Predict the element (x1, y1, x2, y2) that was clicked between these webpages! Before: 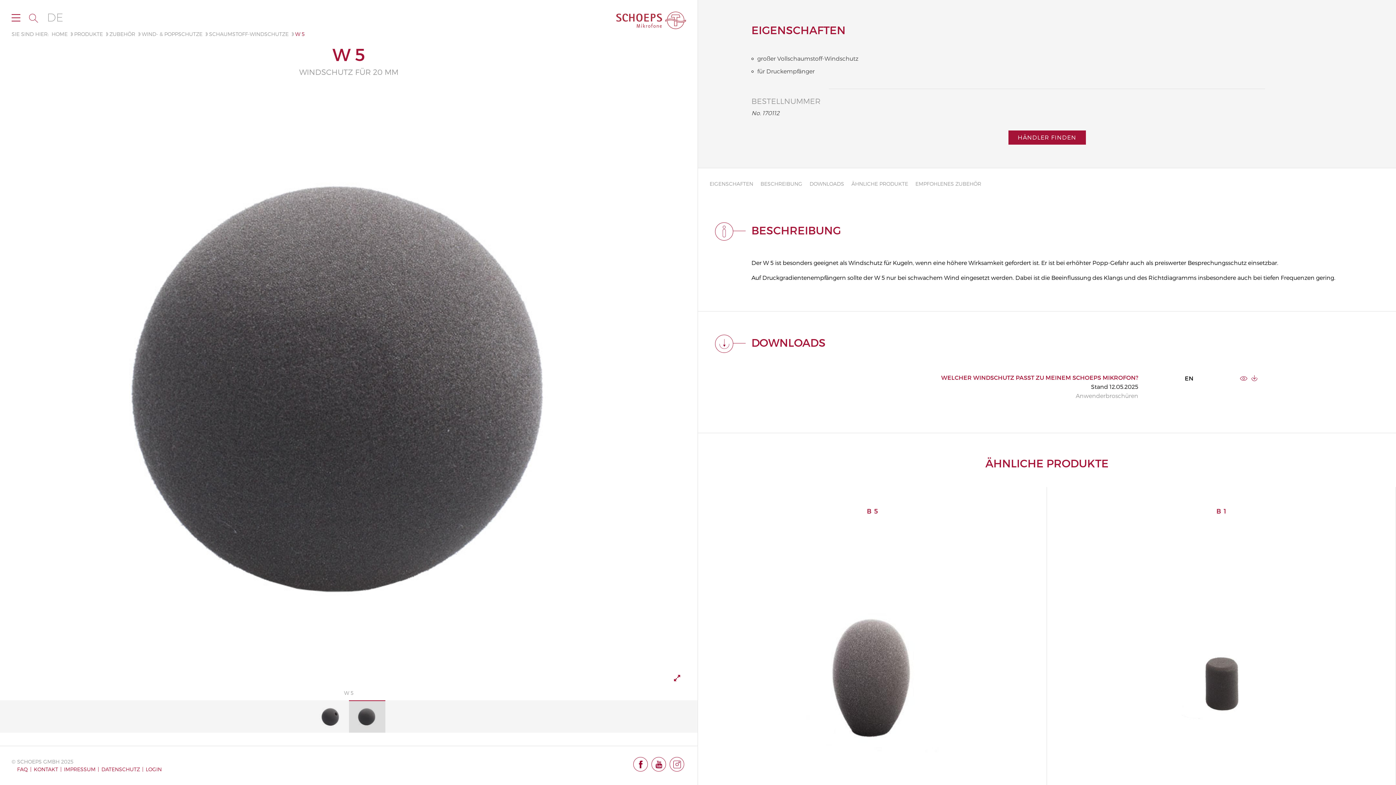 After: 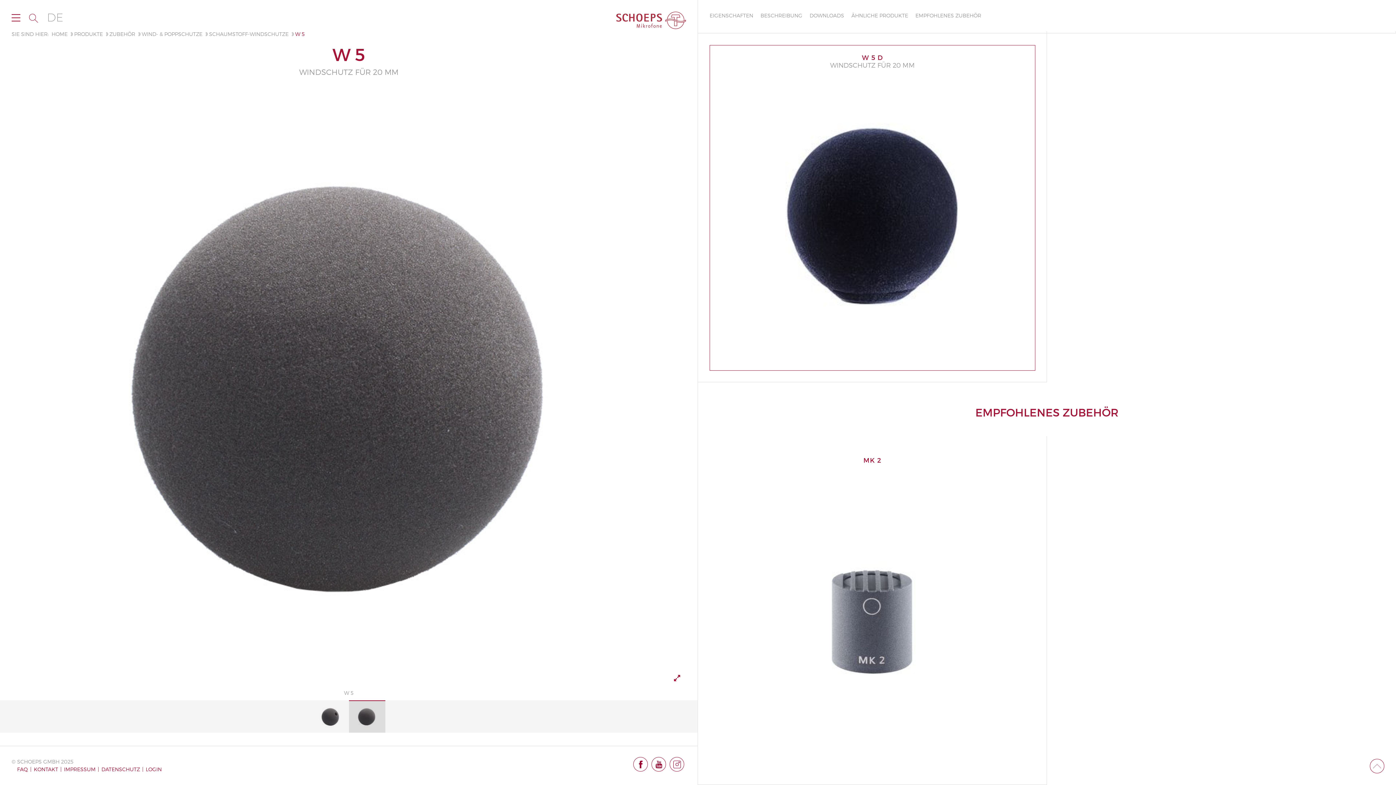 Action: bbox: (915, 180, 981, 186) label: EMPFOHLENES ZUBEHÖR